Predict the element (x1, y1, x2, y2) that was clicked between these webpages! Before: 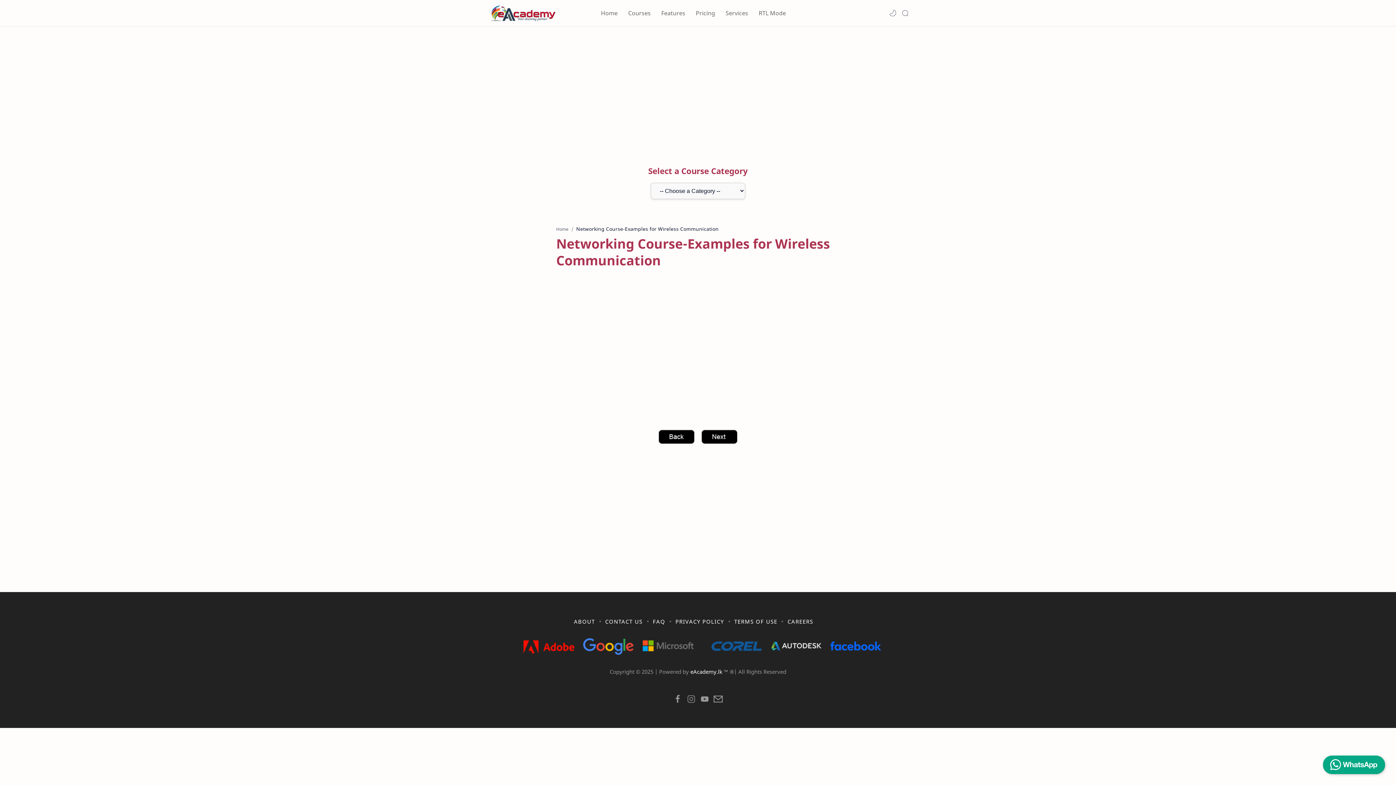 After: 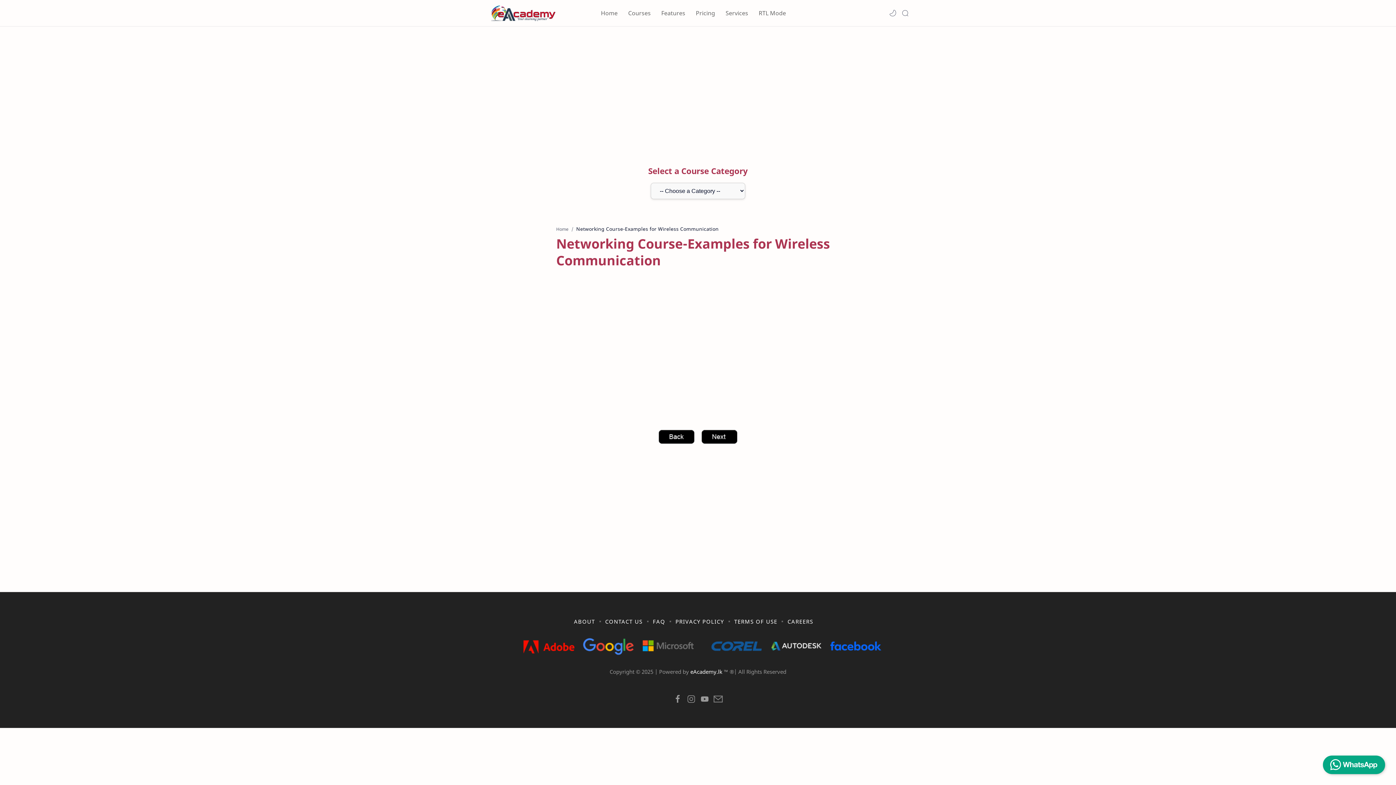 Action: bbox: (713, 694, 722, 707) label: Email